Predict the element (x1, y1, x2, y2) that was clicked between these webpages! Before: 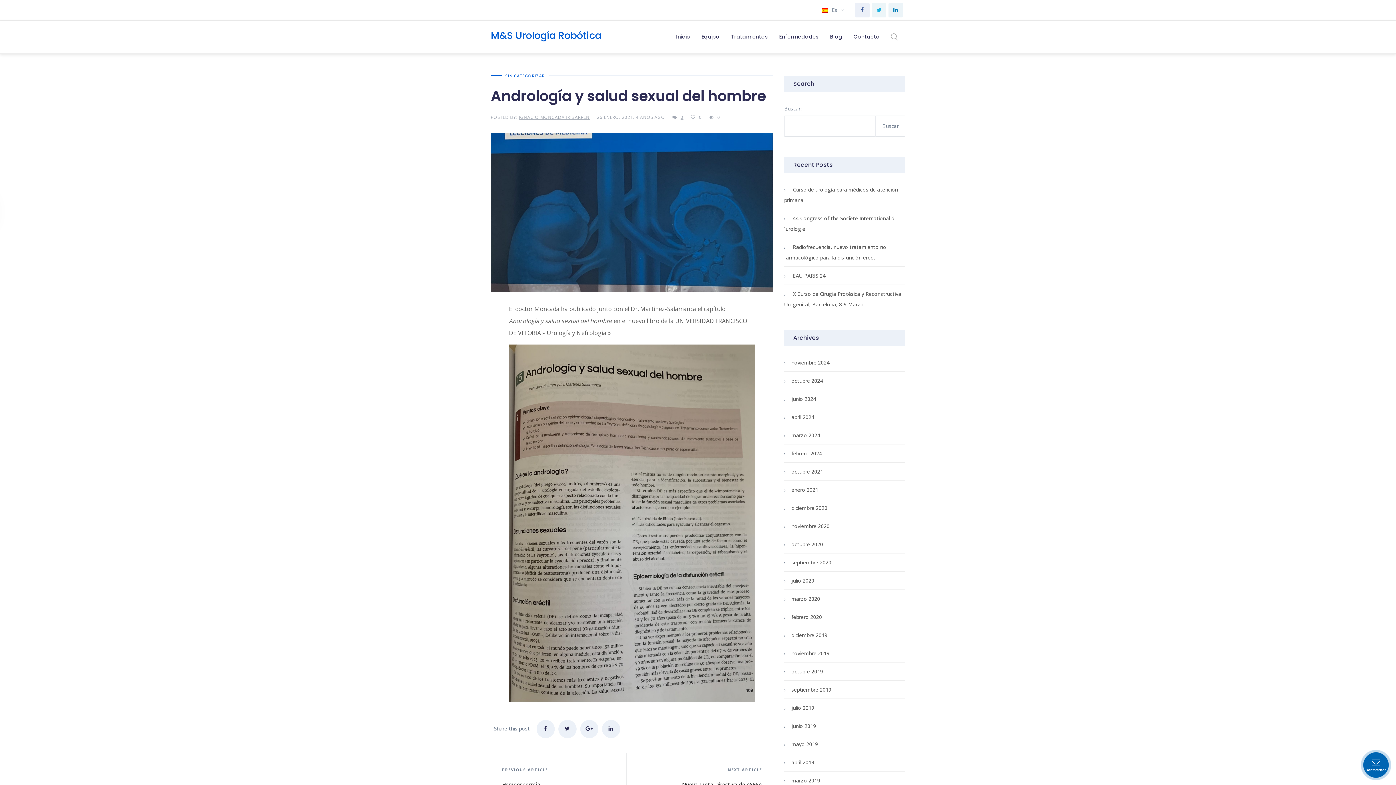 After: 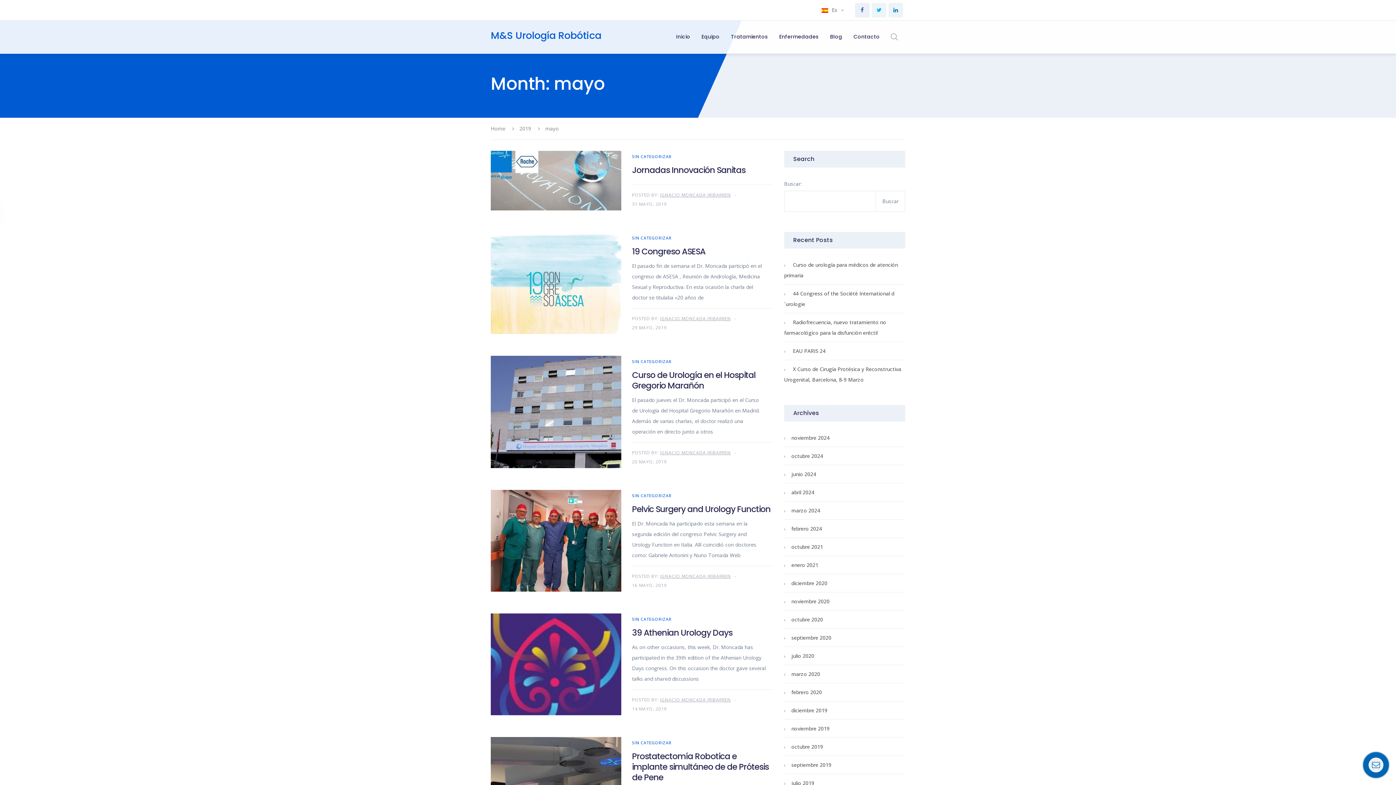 Action: bbox: (791, 741, 818, 748) label: mayo 2019